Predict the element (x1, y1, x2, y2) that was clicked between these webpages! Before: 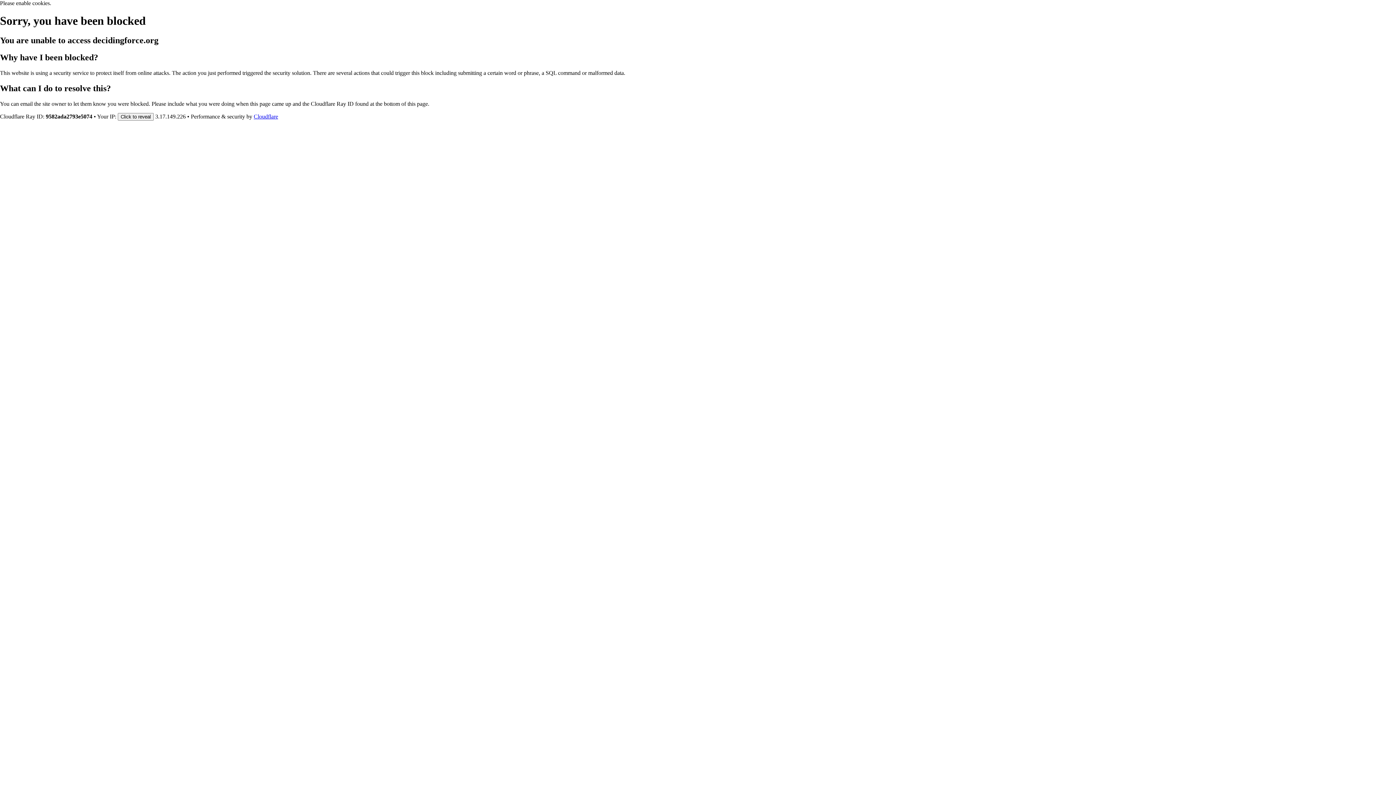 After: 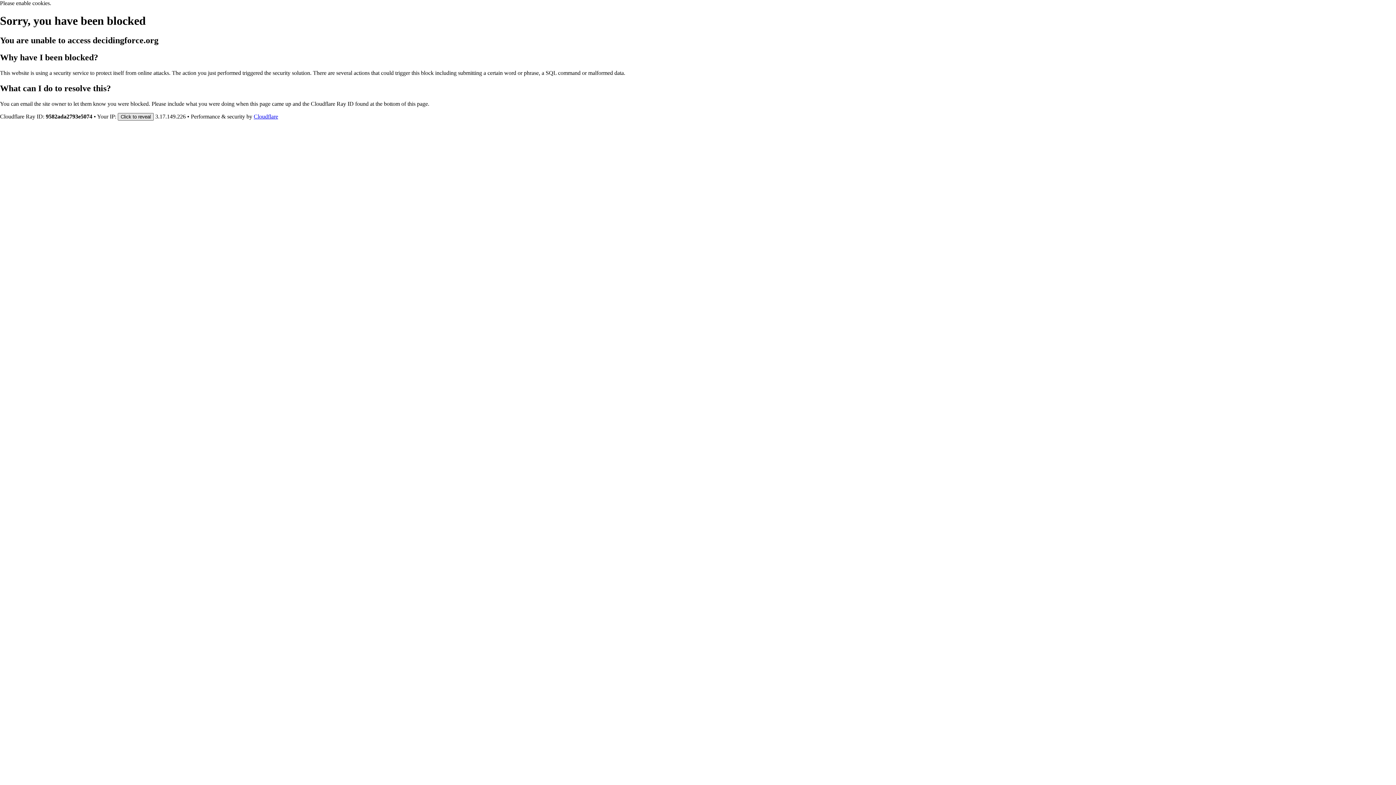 Action: bbox: (117, 112, 153, 120) label: Click to reveal